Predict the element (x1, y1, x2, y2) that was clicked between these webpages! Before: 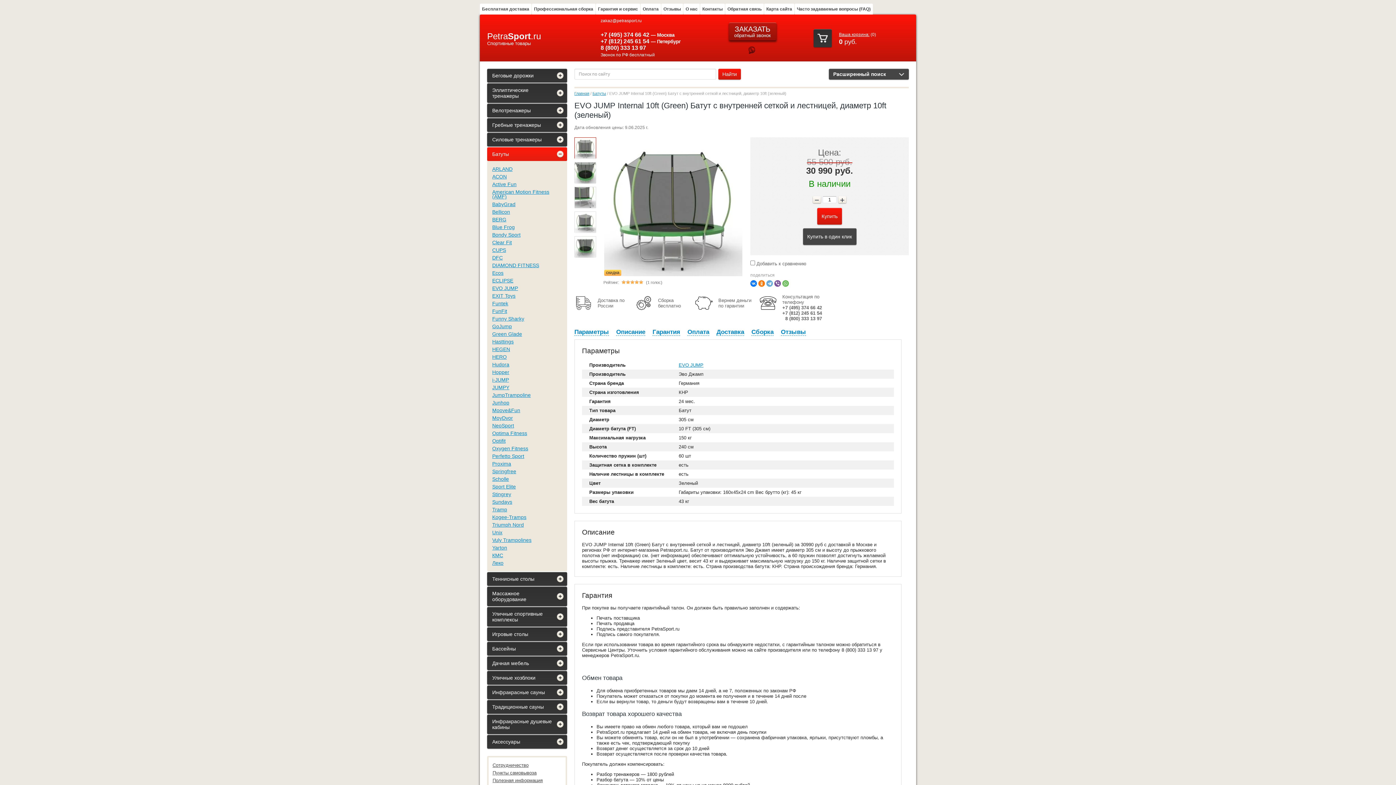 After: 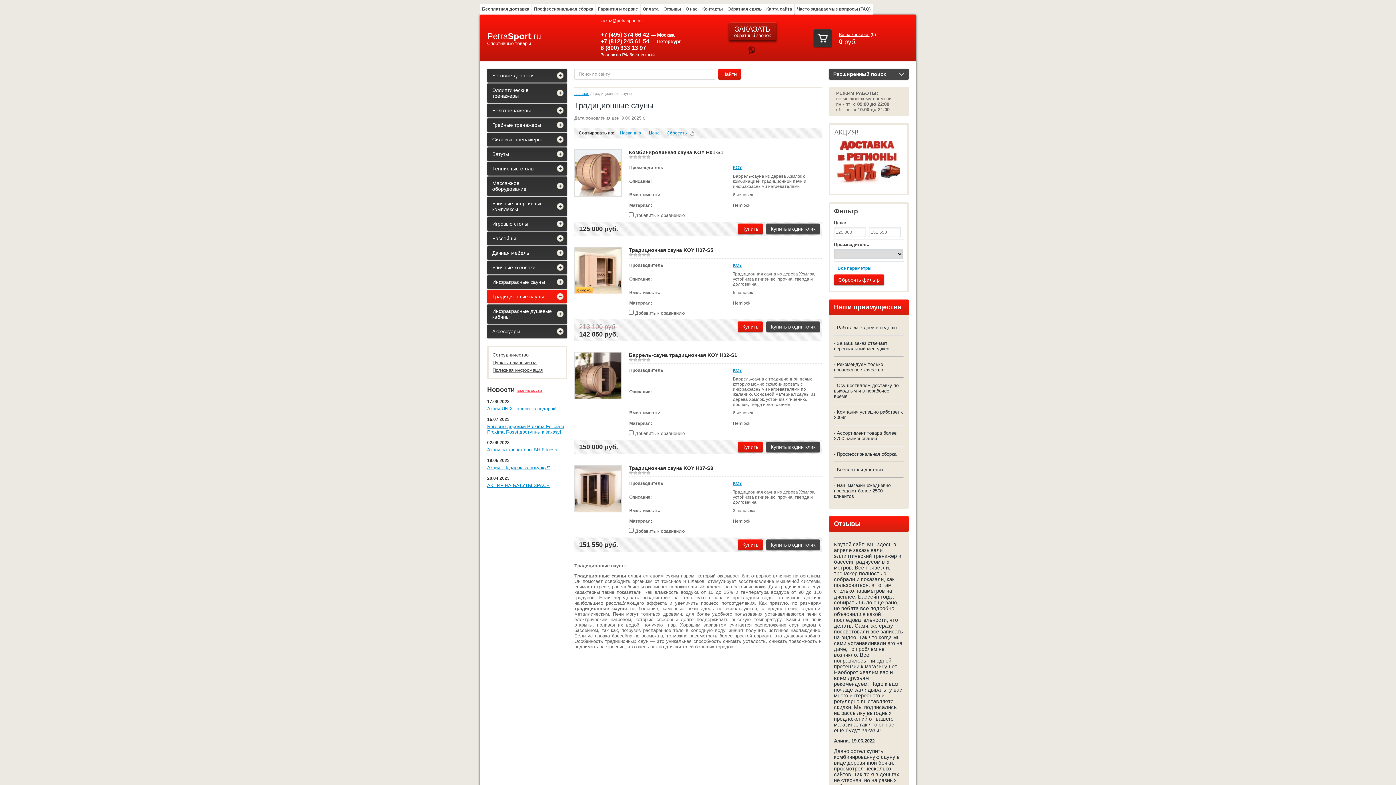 Action: label: Традиционные сауны bbox: (487, 700, 567, 714)